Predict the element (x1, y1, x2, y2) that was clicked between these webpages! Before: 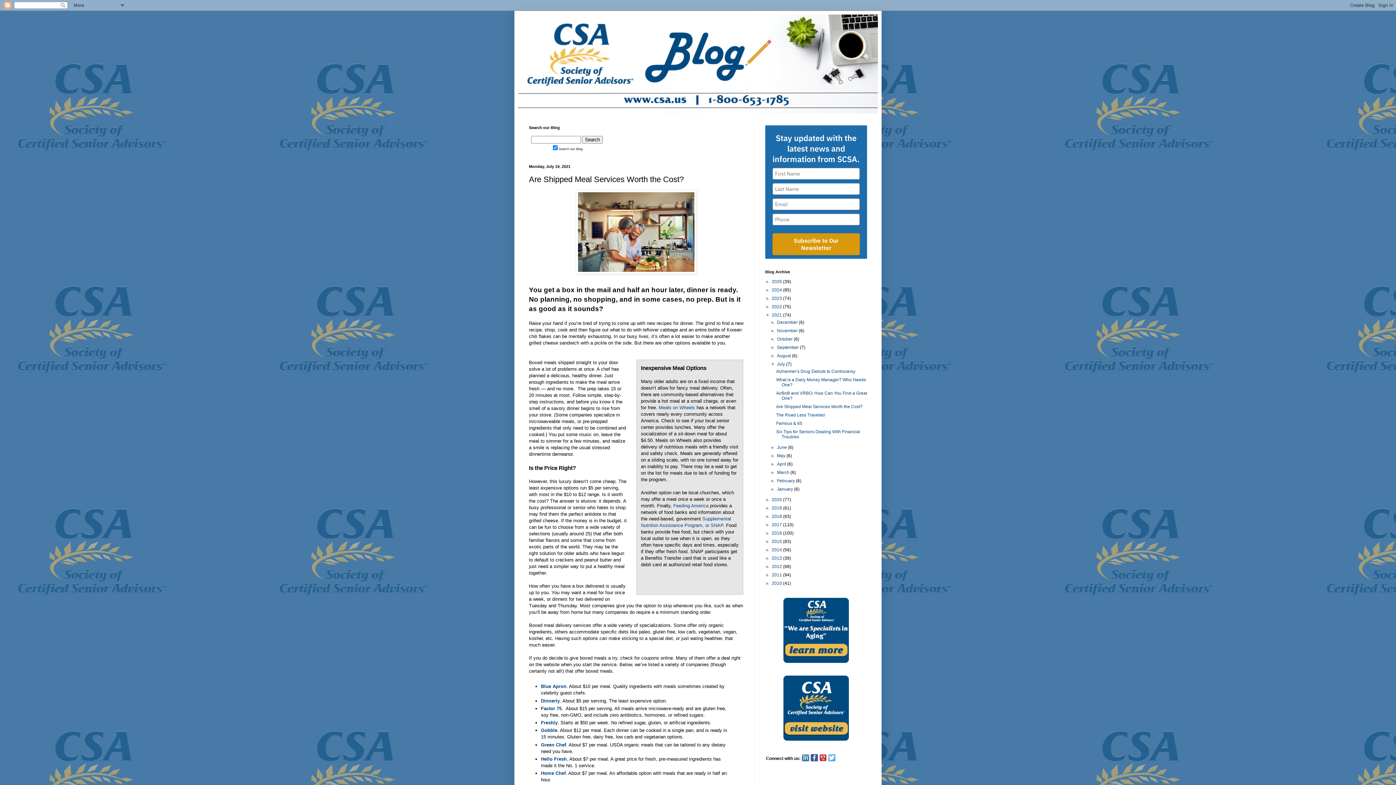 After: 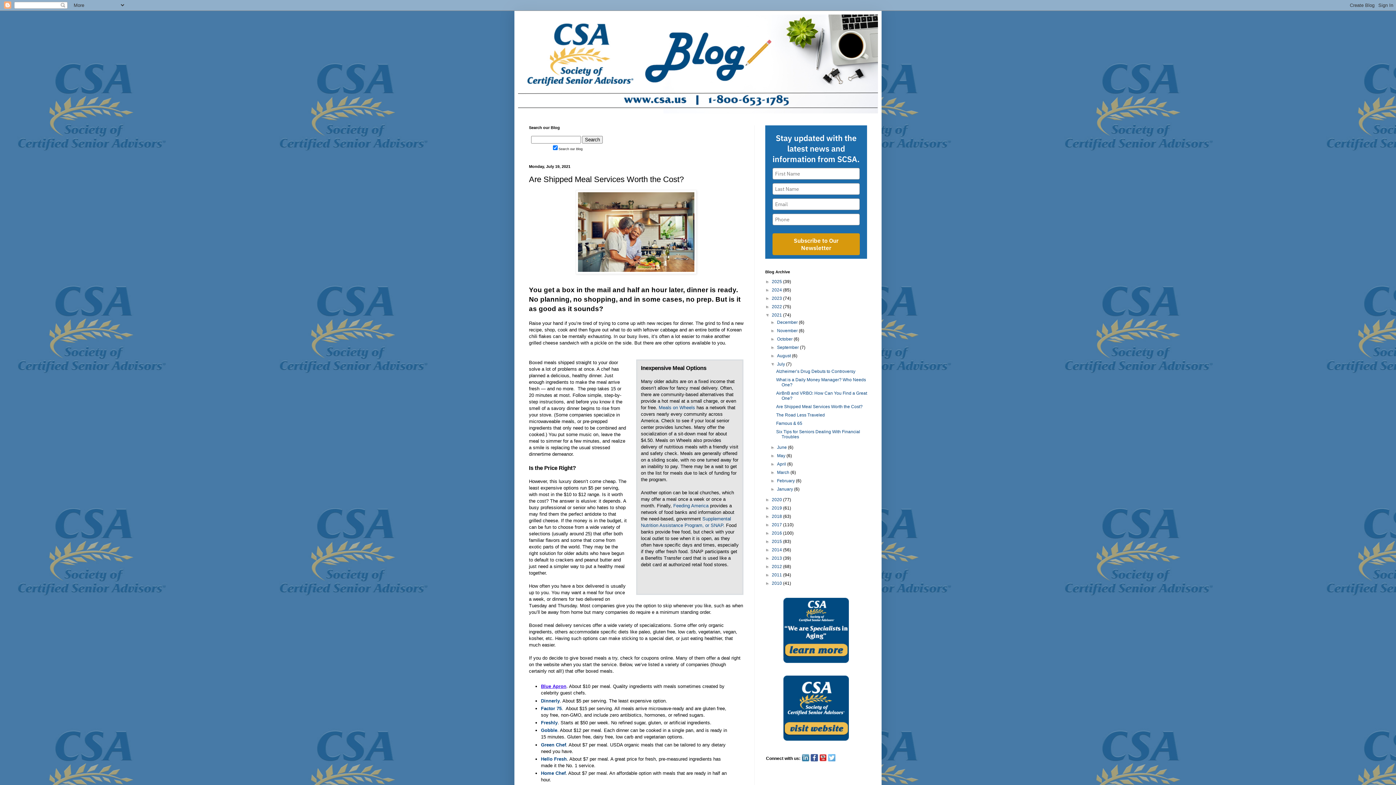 Action: bbox: (541, 684, 566, 689) label: Blue Apron